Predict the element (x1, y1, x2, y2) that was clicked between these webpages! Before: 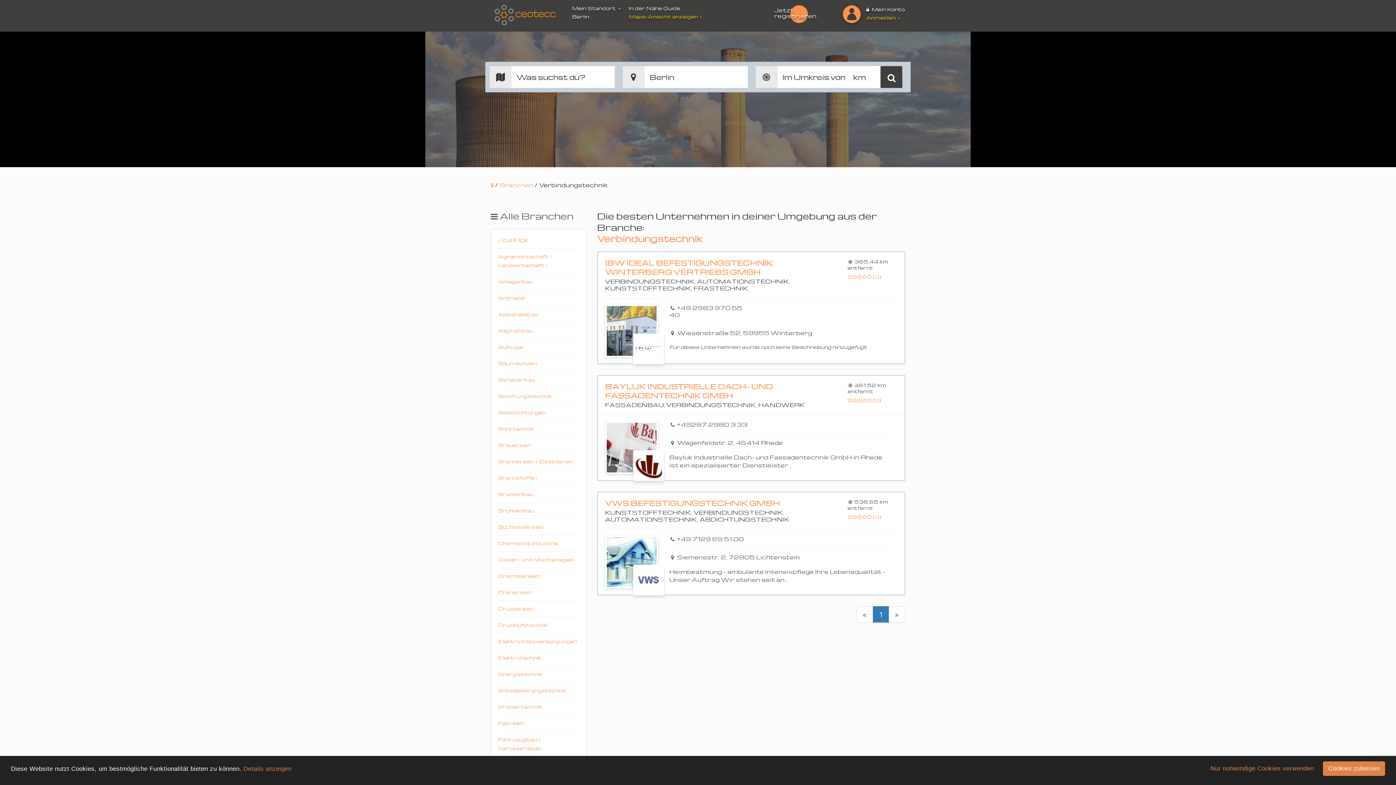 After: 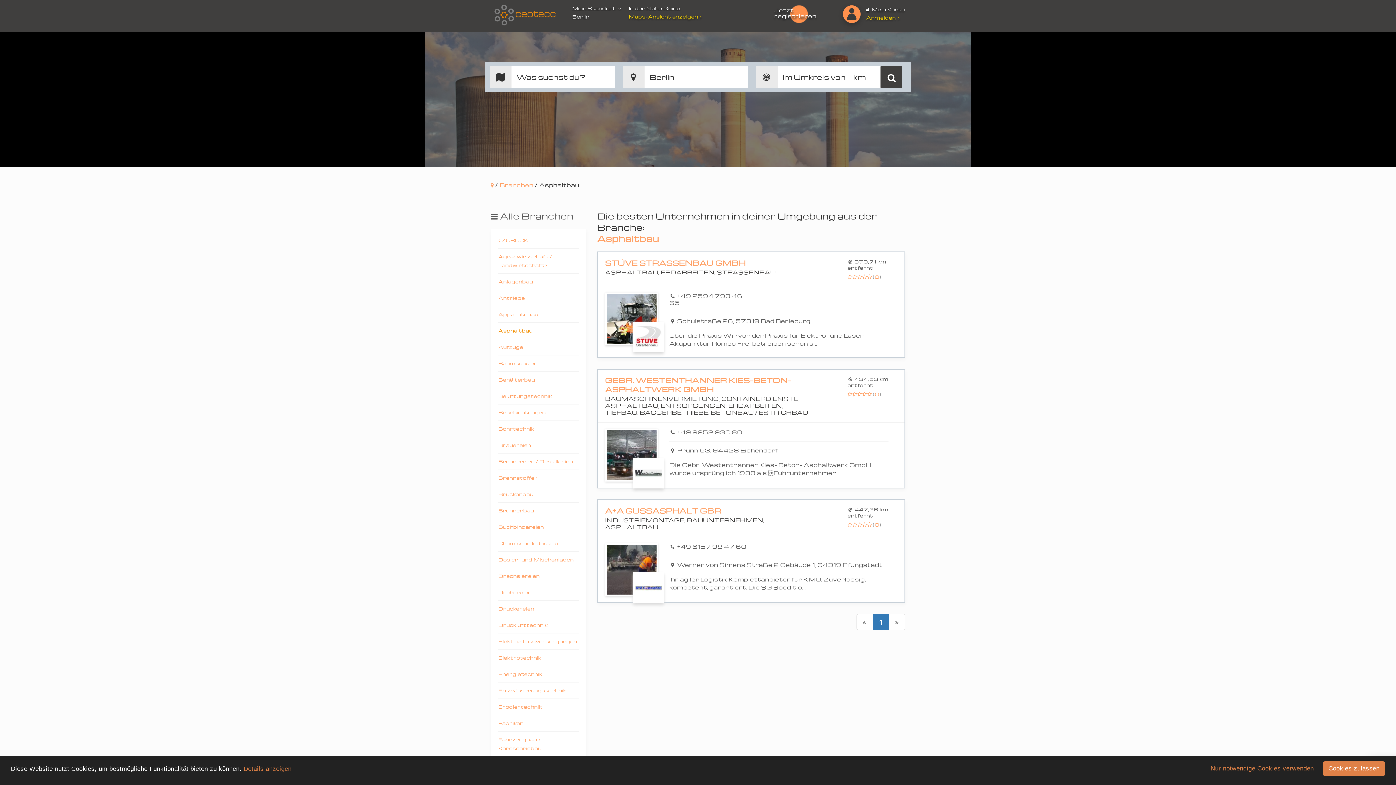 Action: label: Asphaltbau bbox: (498, 322, 578, 338)